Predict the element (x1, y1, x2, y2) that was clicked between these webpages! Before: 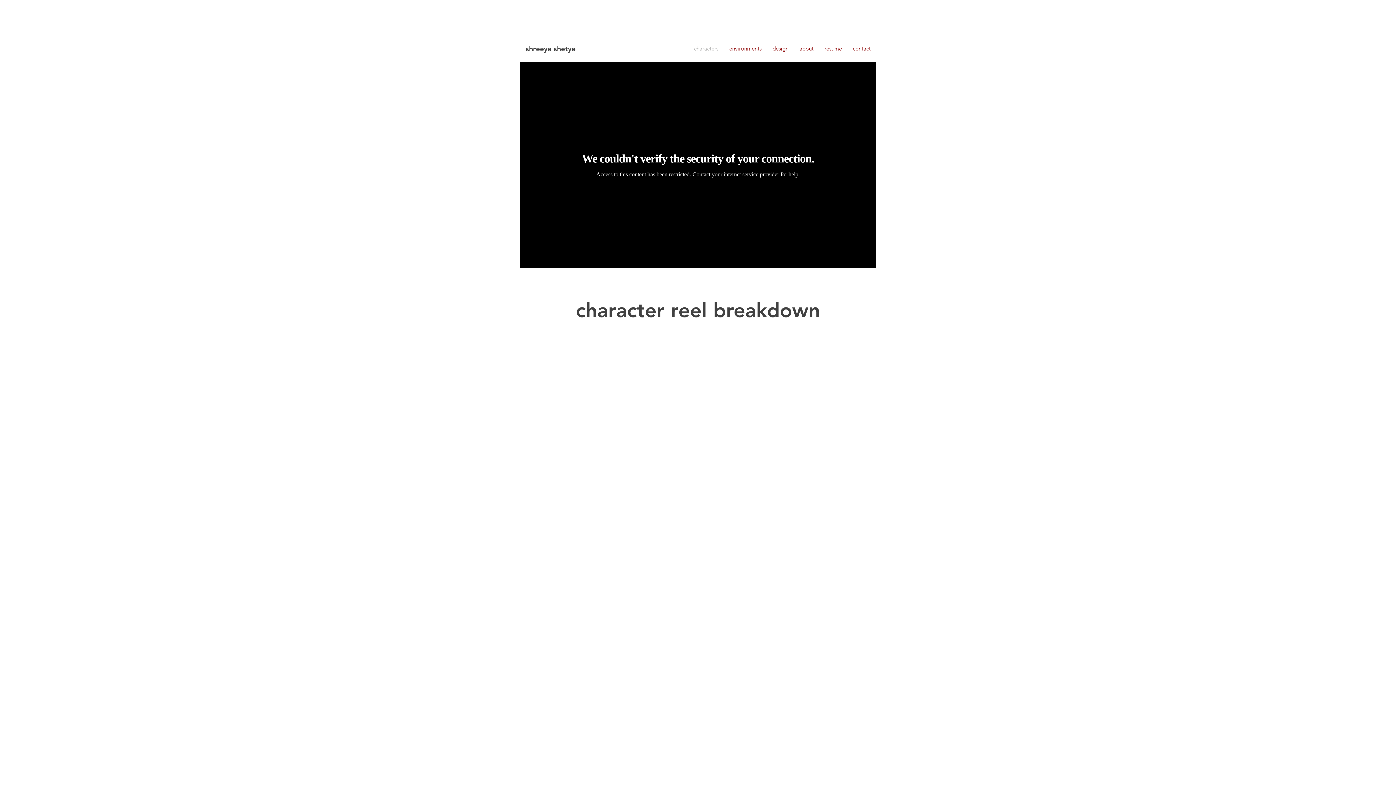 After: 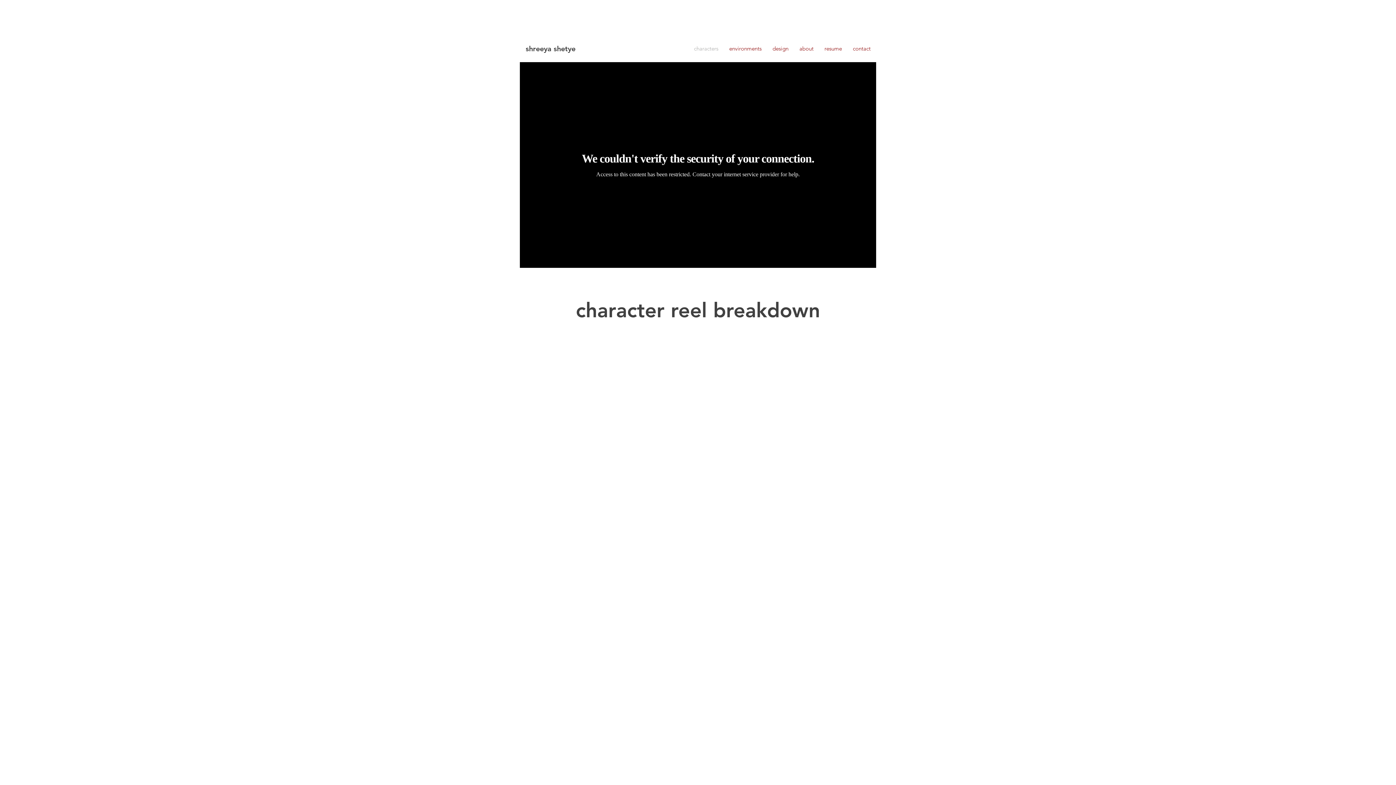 Action: label: characters bbox: (688, 44, 724, 53)